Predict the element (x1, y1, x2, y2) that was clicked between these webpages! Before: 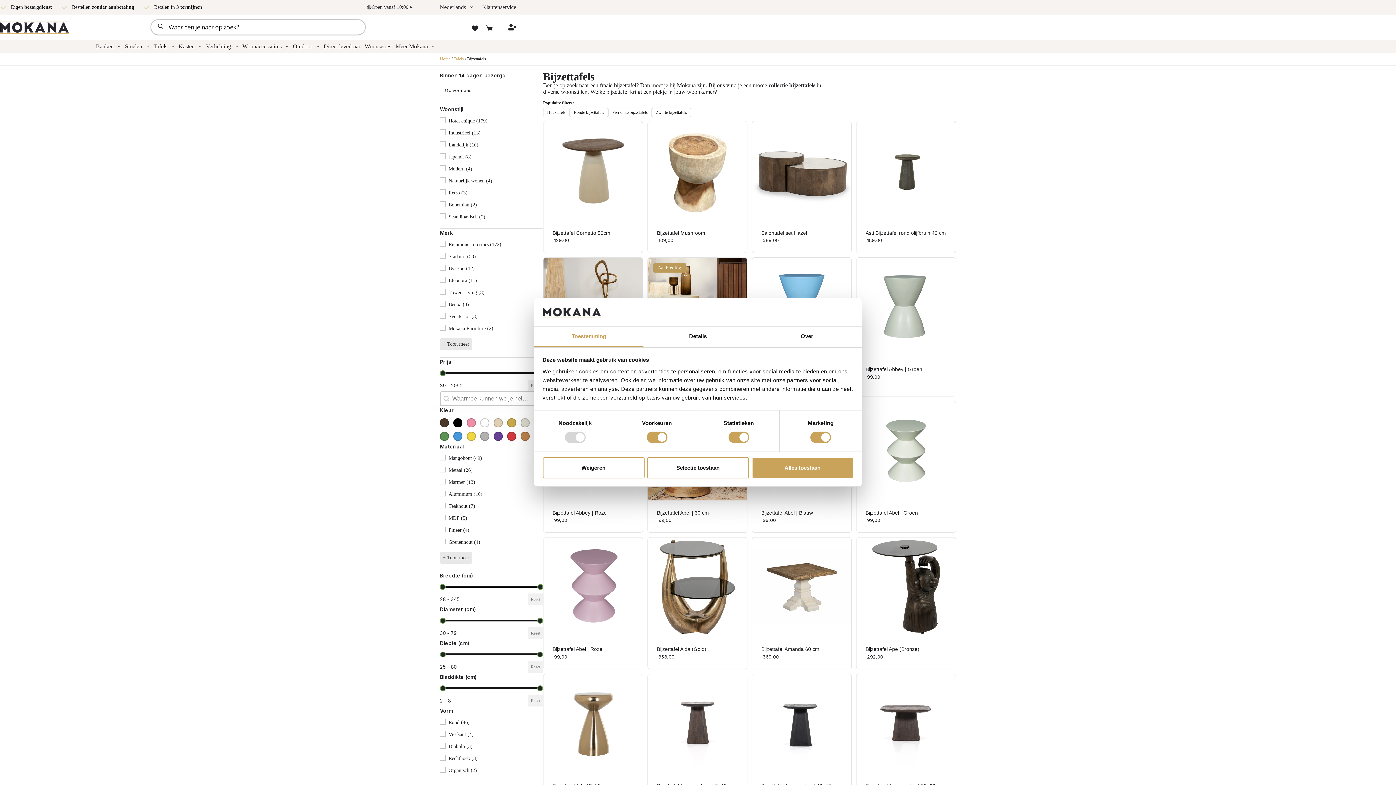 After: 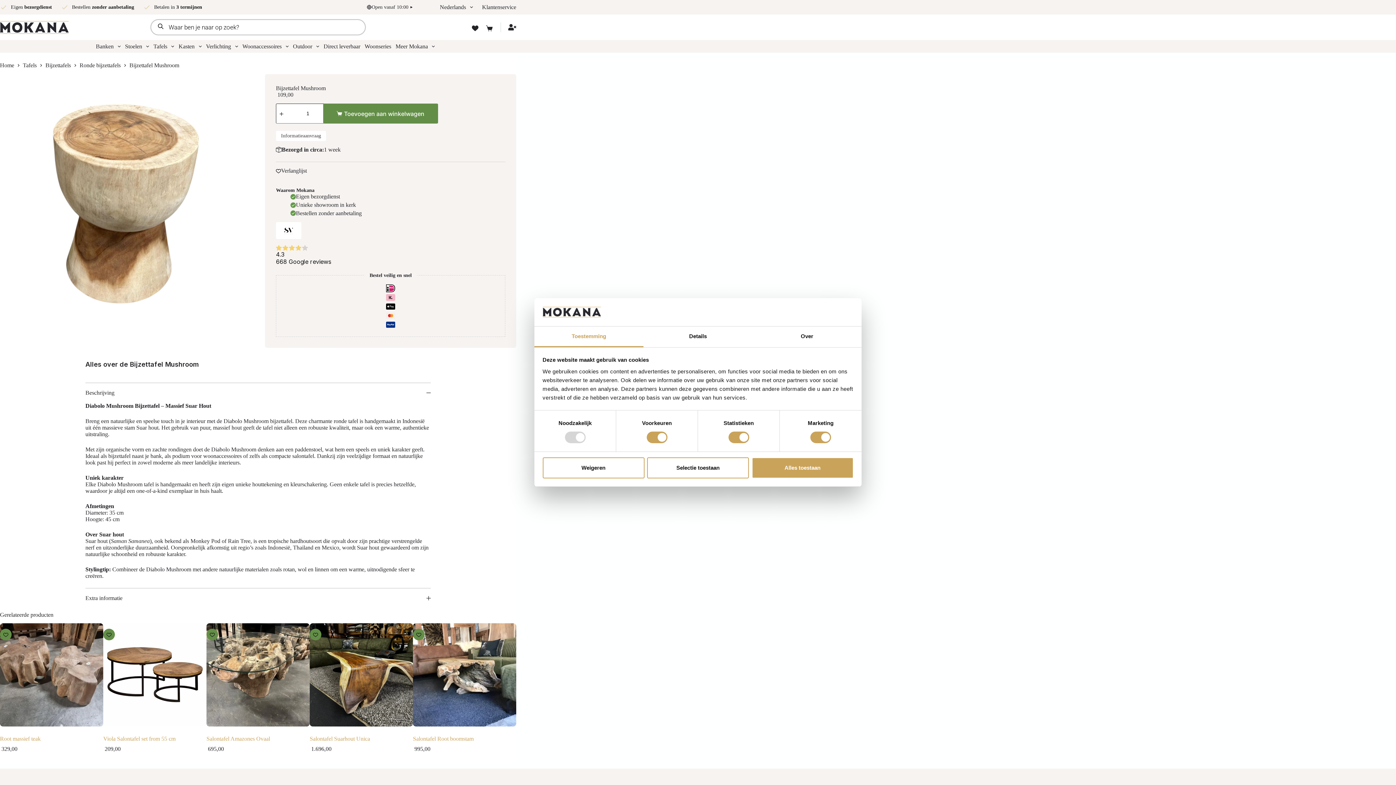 Action: bbox: (657, 230, 705, 236) label: Bijzettafel Mushroom